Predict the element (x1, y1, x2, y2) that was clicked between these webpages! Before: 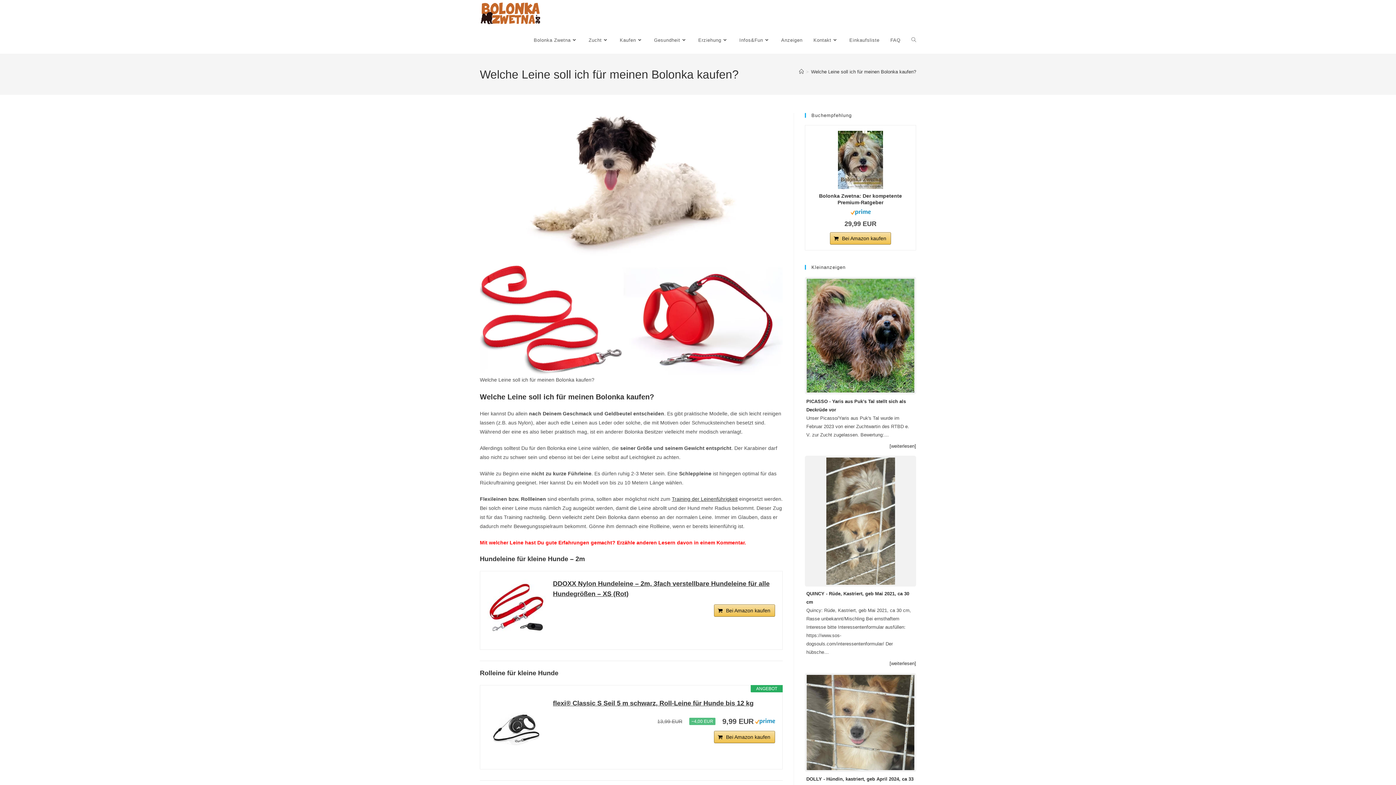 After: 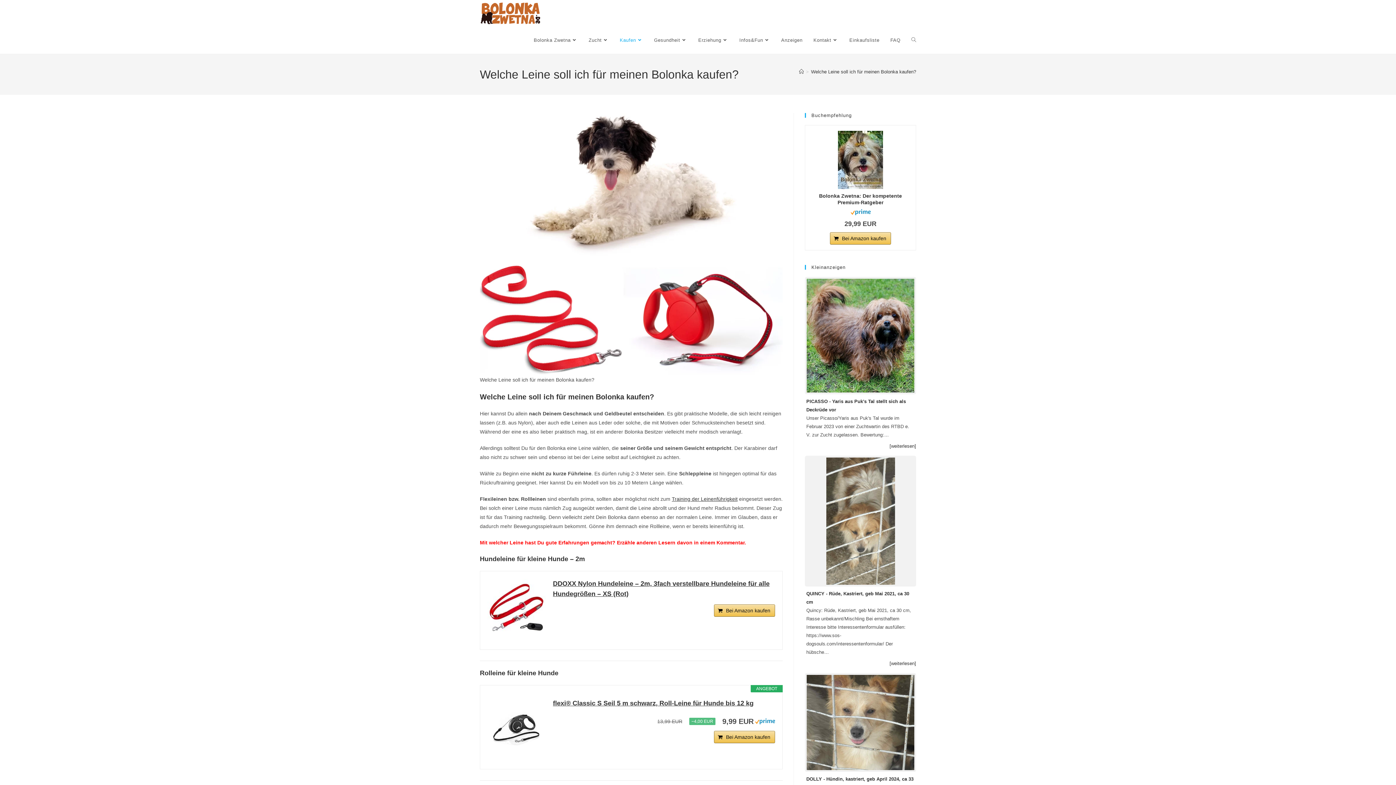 Action: bbox: (614, 26, 648, 53) label: Kaufen